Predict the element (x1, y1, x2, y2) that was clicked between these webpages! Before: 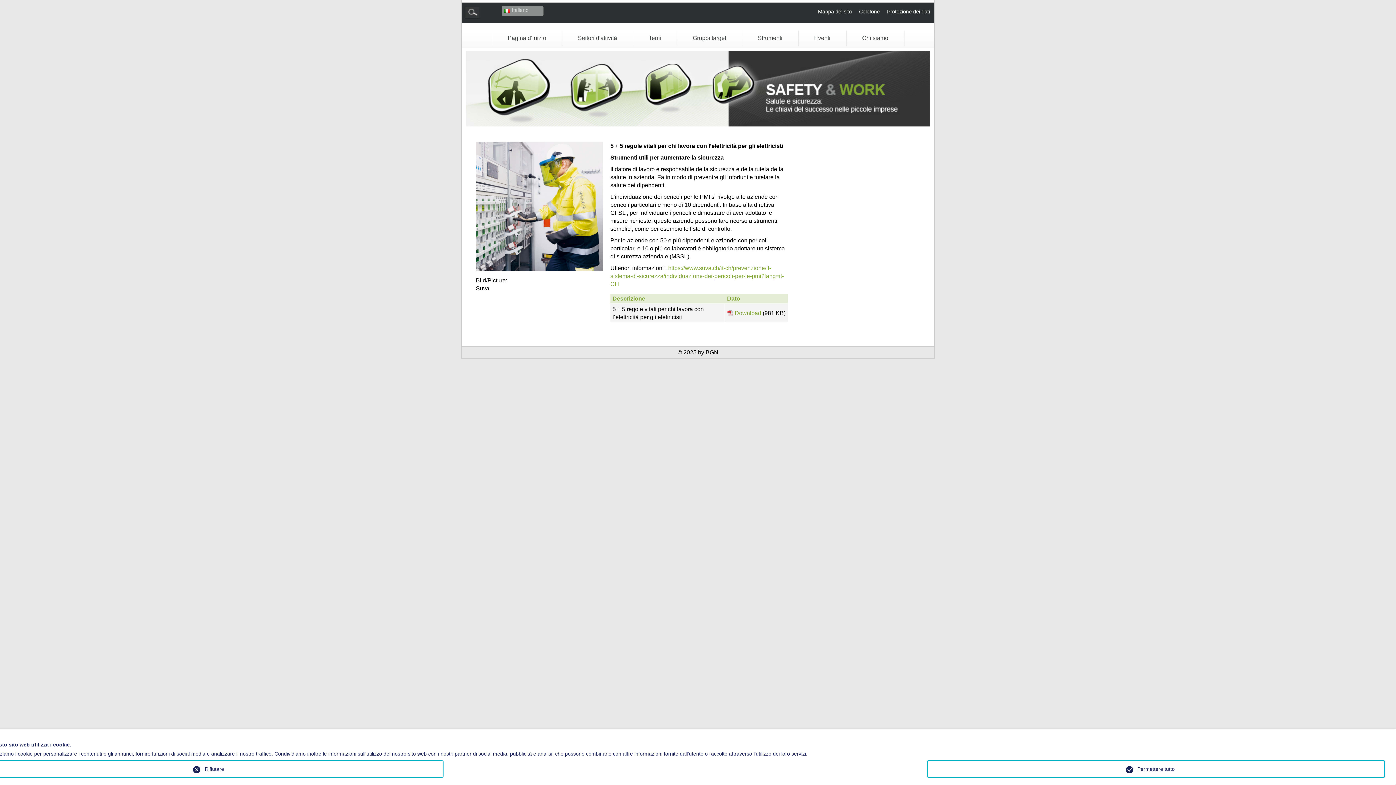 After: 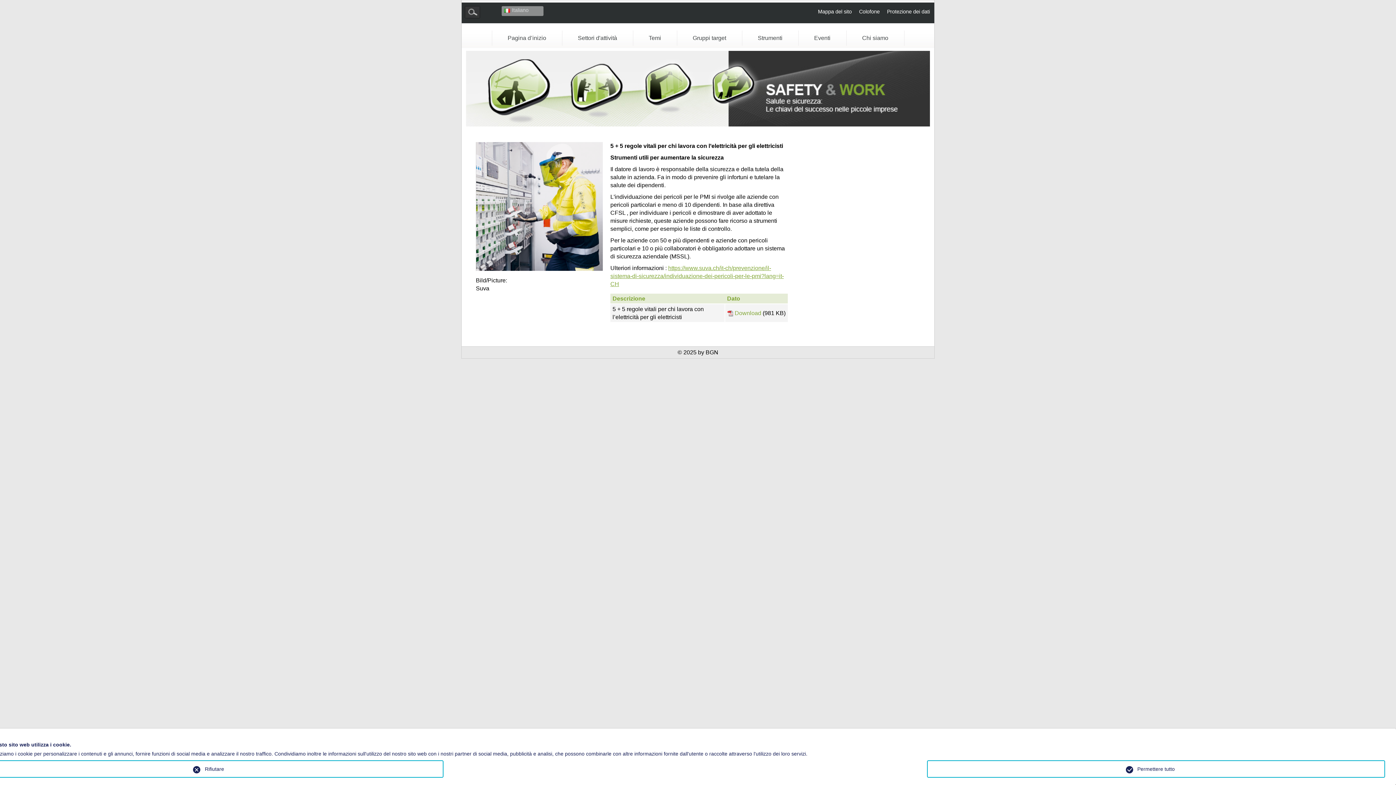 Action: label: https://www.suva.ch/it-ch/prevenzione/il-sistema-di-sicurezza/individuazione-dei-pericoli-per-le-pmi?lang=it-CH bbox: (610, 264, 784, 287)